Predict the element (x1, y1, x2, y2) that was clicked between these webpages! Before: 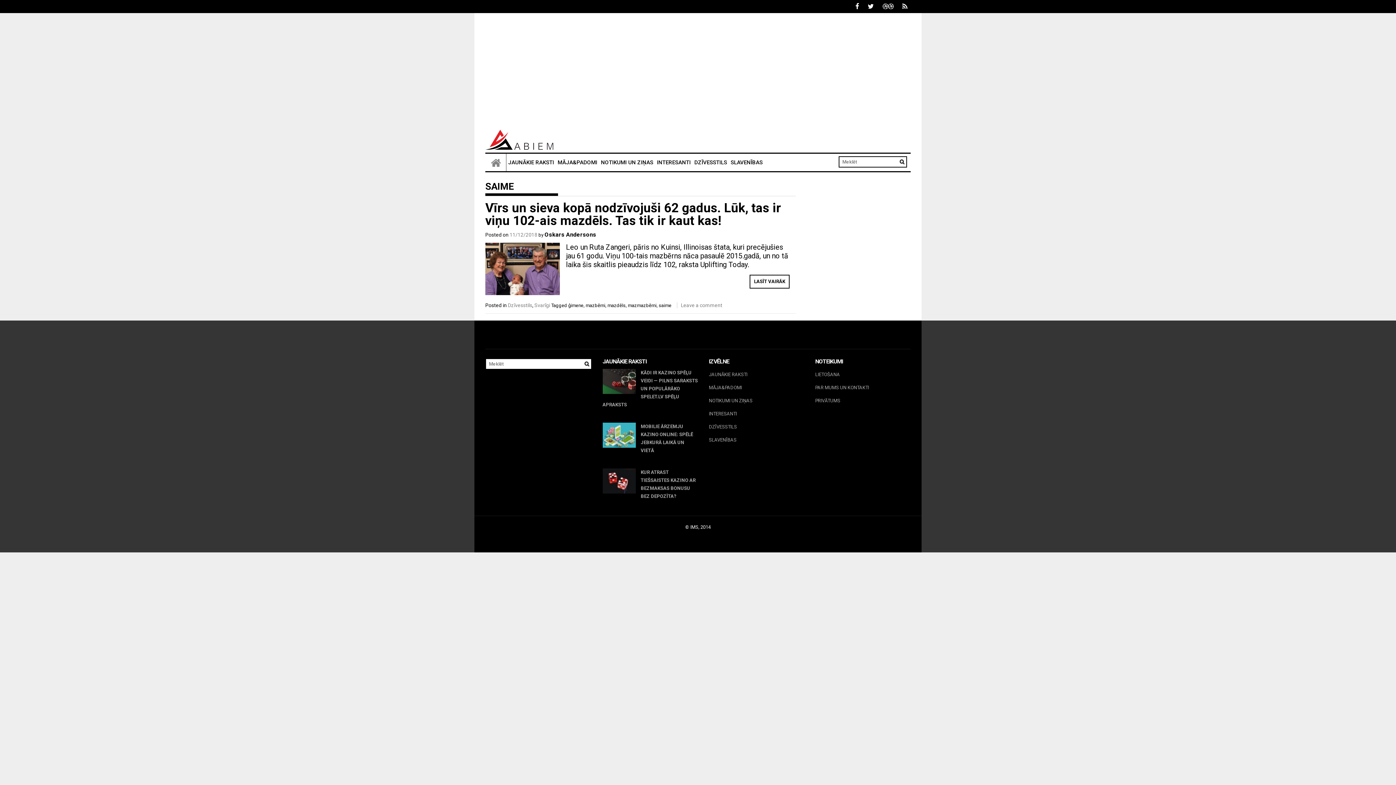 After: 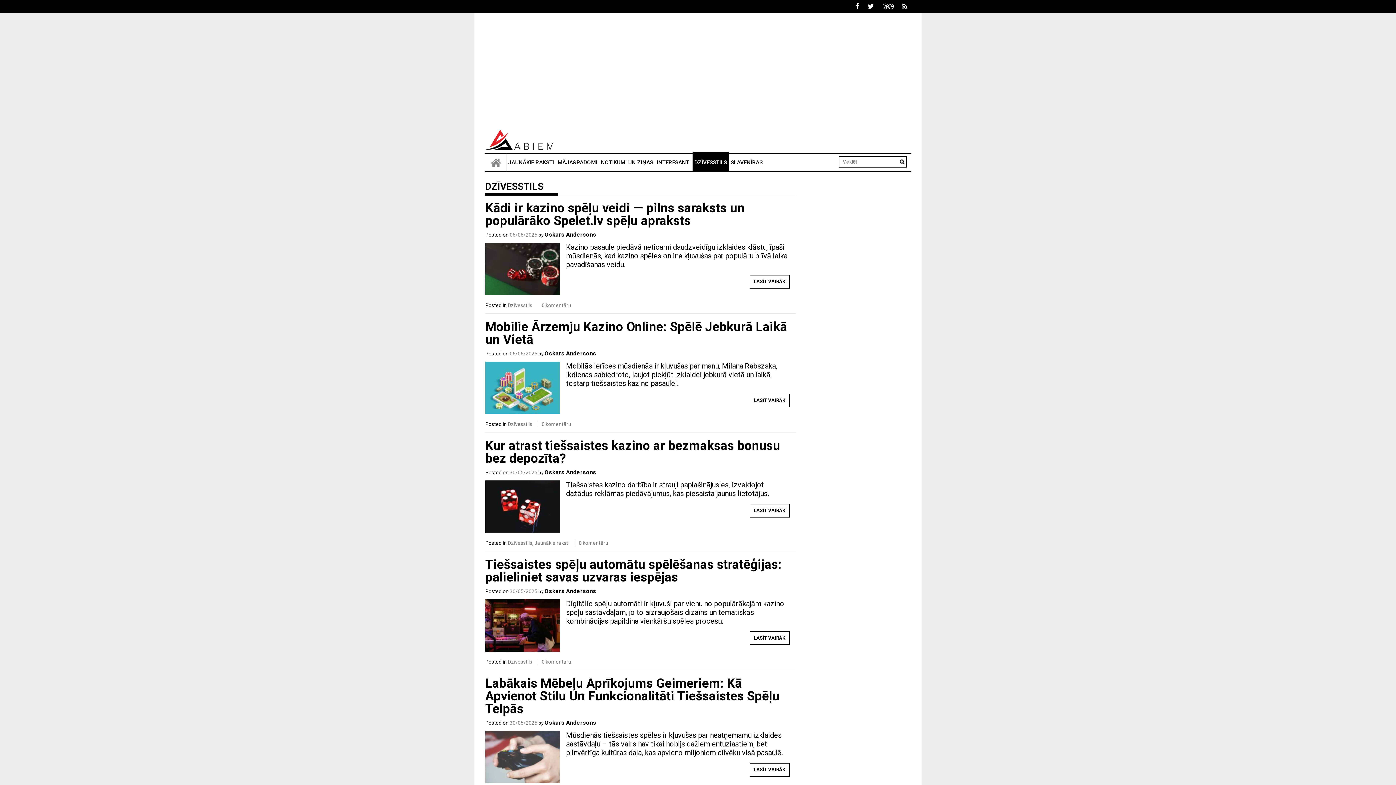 Action: label: DZĪVESSTILS bbox: (692, 153, 729, 171)